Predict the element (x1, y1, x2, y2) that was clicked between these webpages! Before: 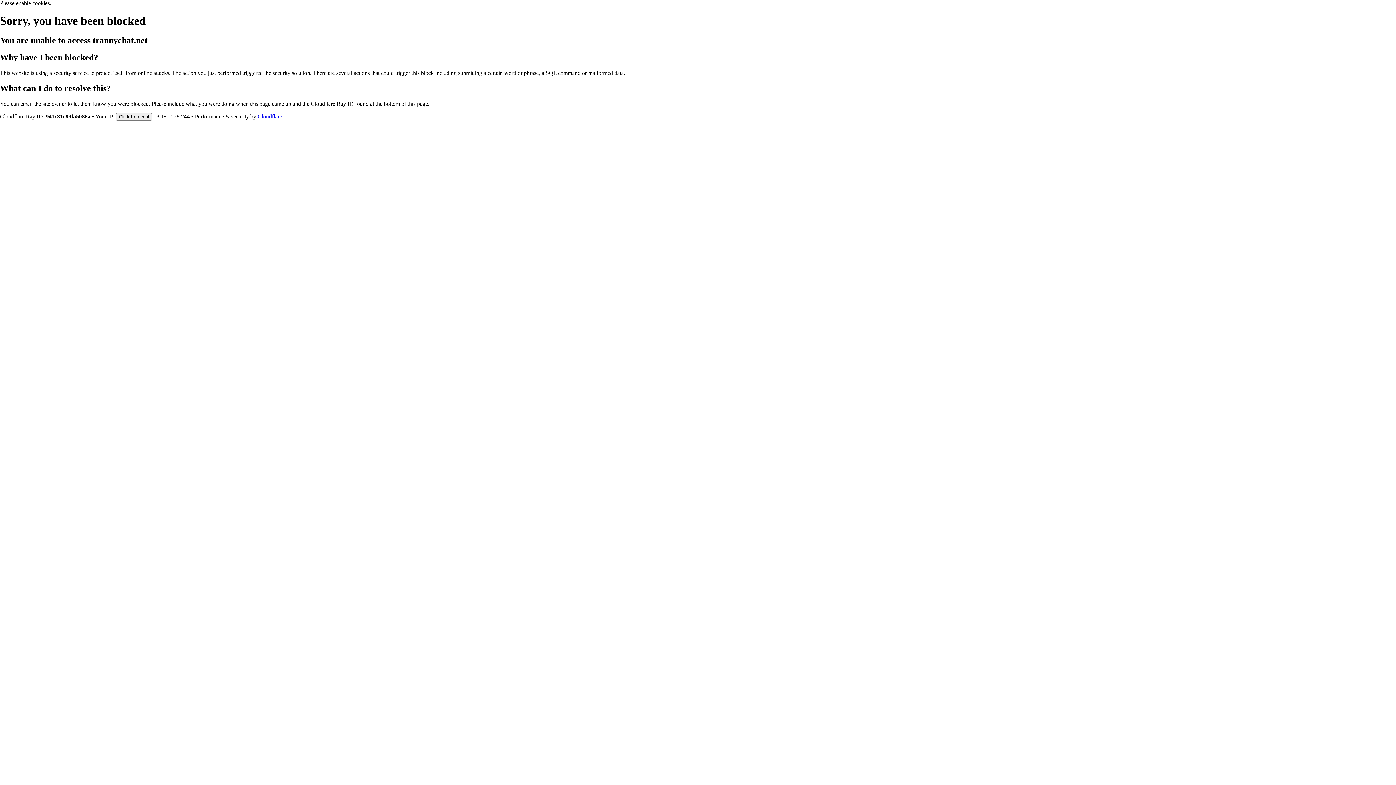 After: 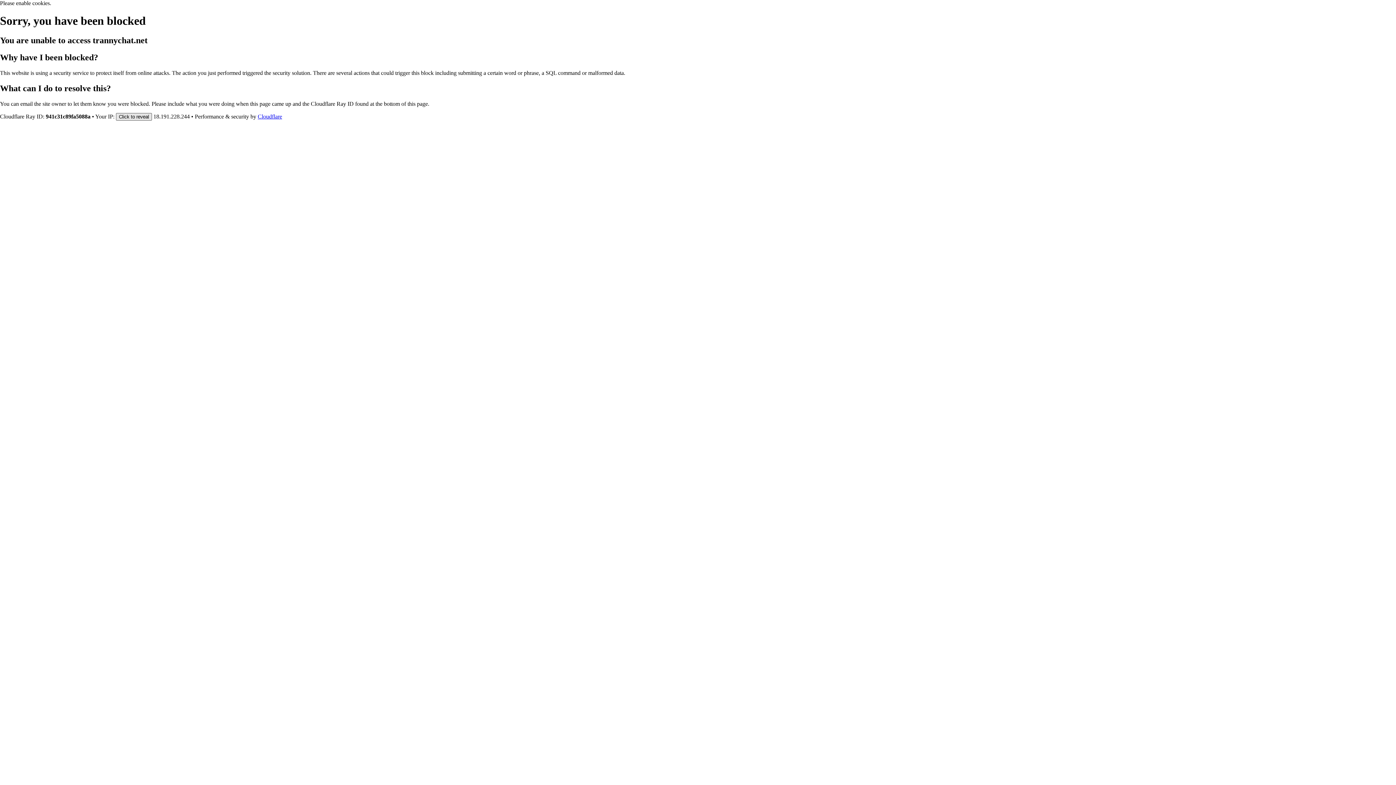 Action: label: Click to reveal bbox: (116, 112, 152, 120)